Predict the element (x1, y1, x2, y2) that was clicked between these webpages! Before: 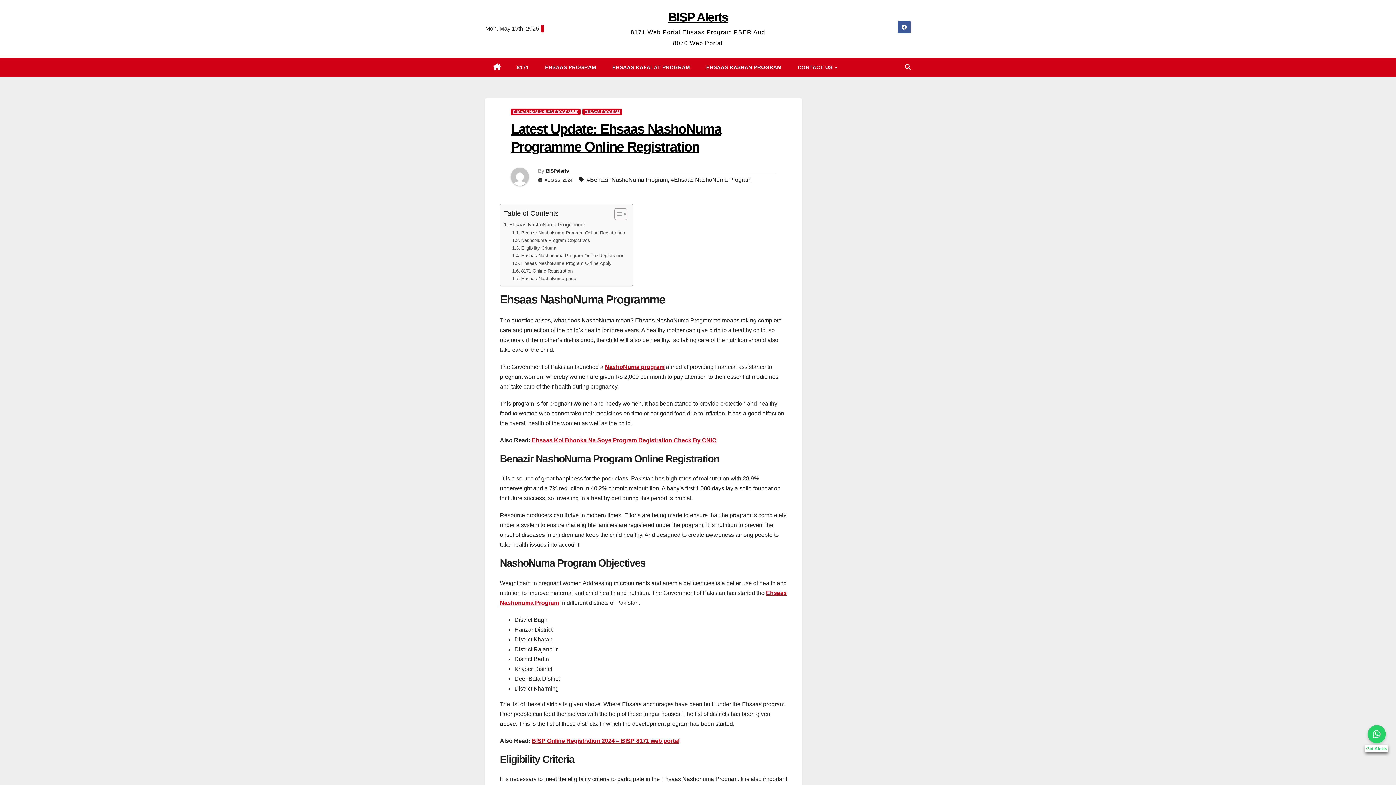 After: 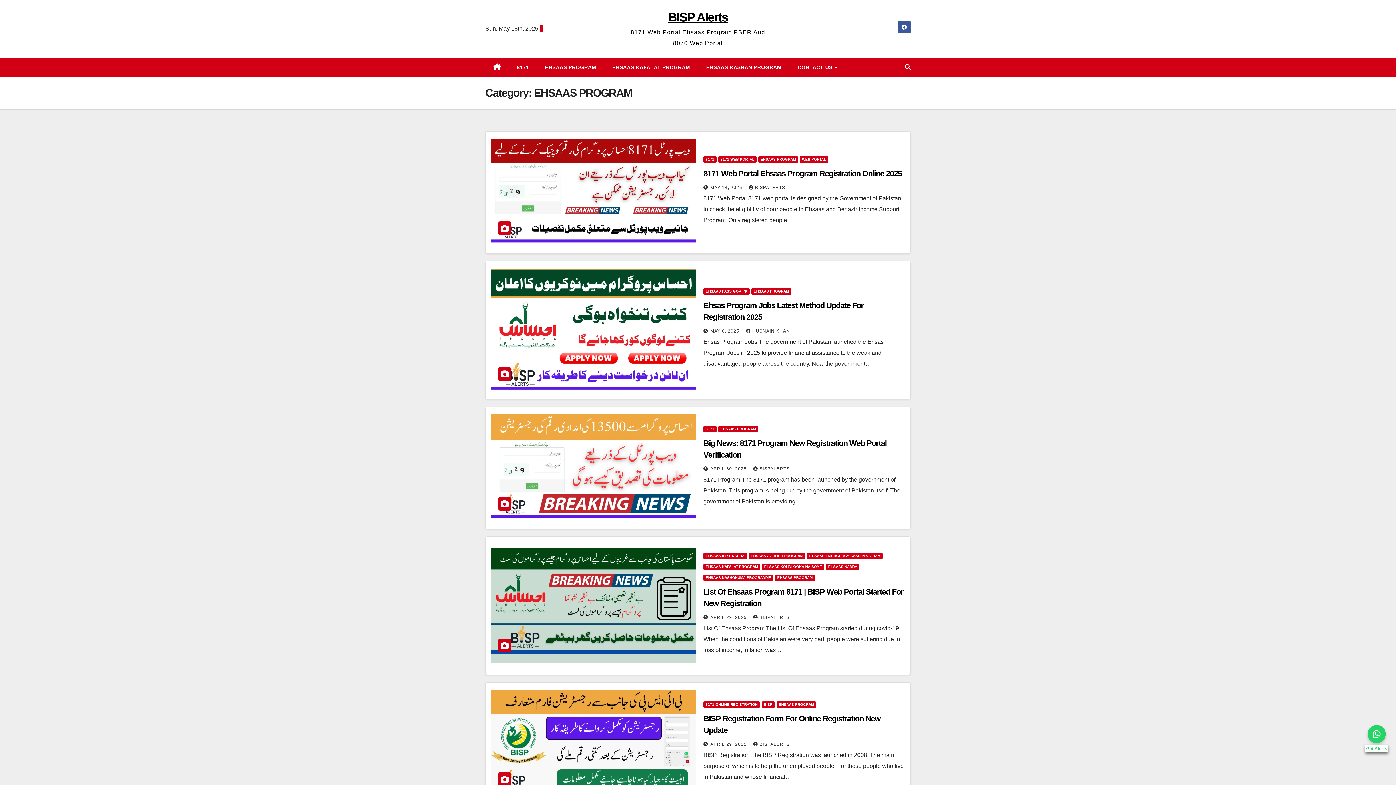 Action: label: EHSAAS PROGRAM bbox: (582, 108, 622, 115)